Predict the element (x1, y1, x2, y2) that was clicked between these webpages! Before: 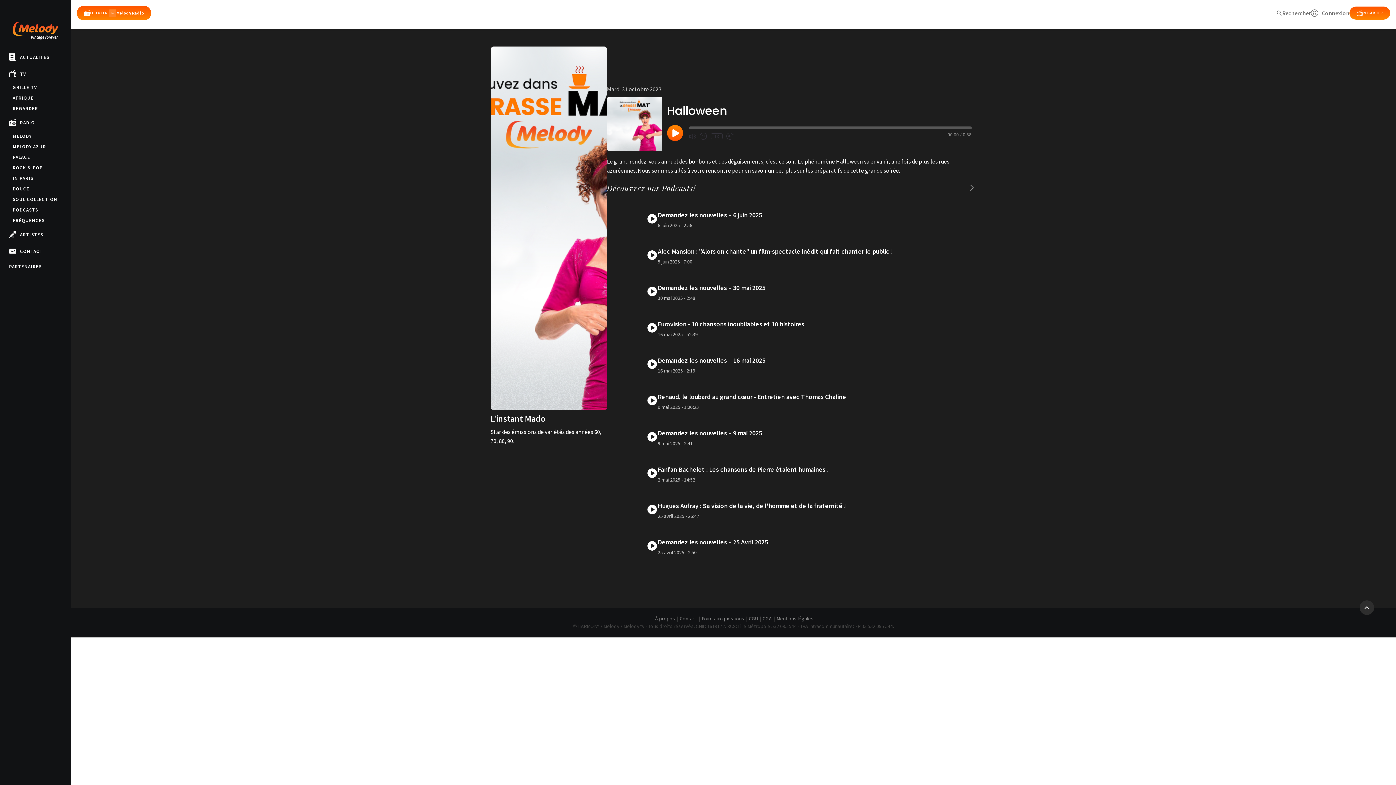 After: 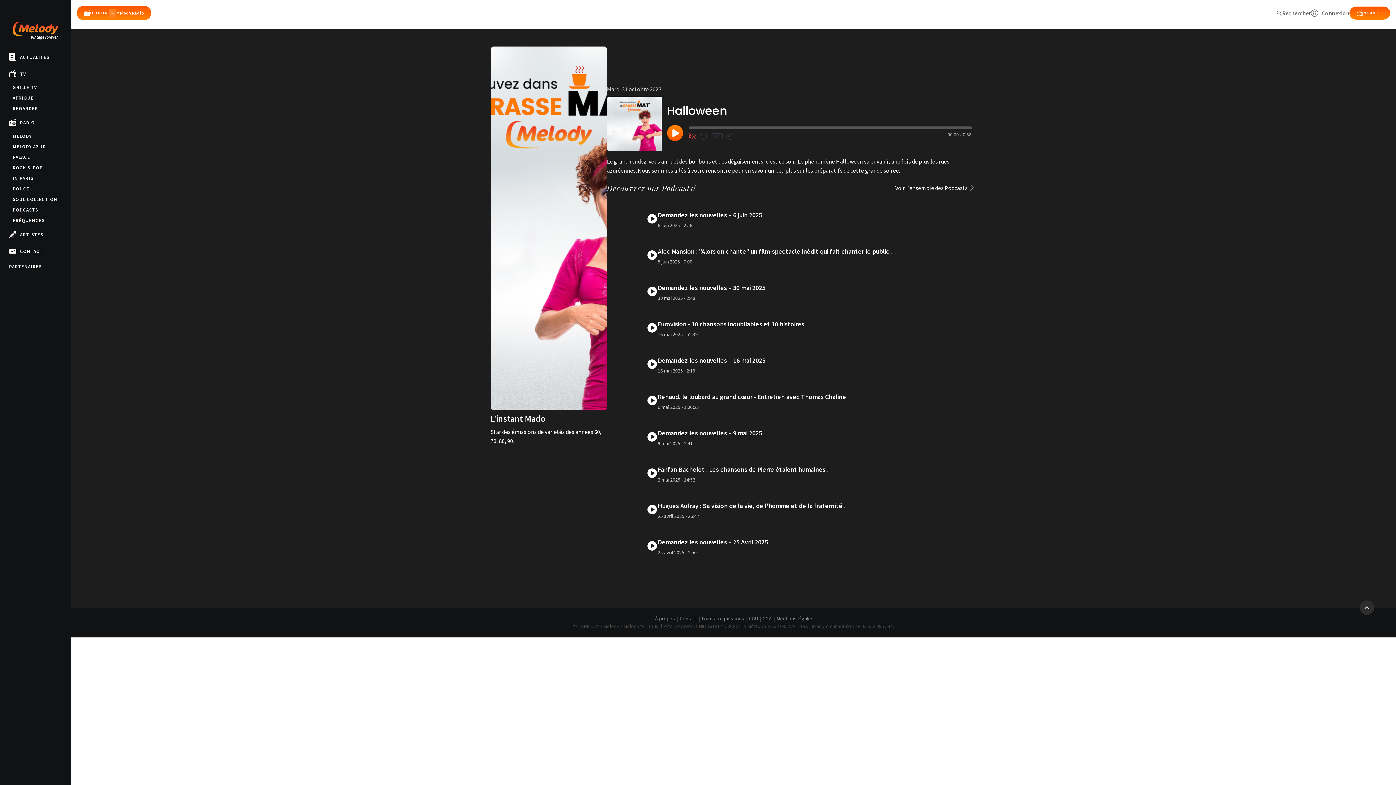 Action: label: Mute/Unmute Episode bbox: (688, 133, 696, 139)